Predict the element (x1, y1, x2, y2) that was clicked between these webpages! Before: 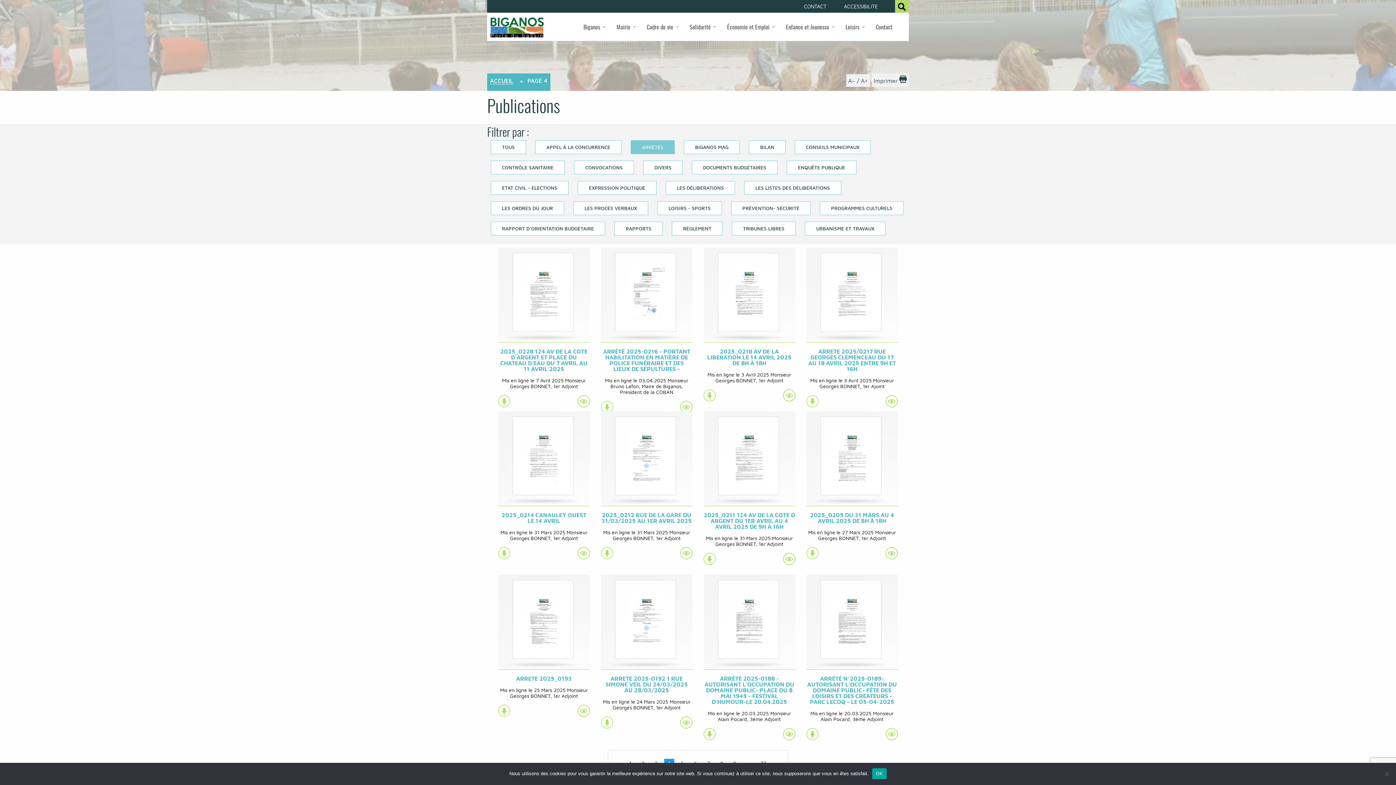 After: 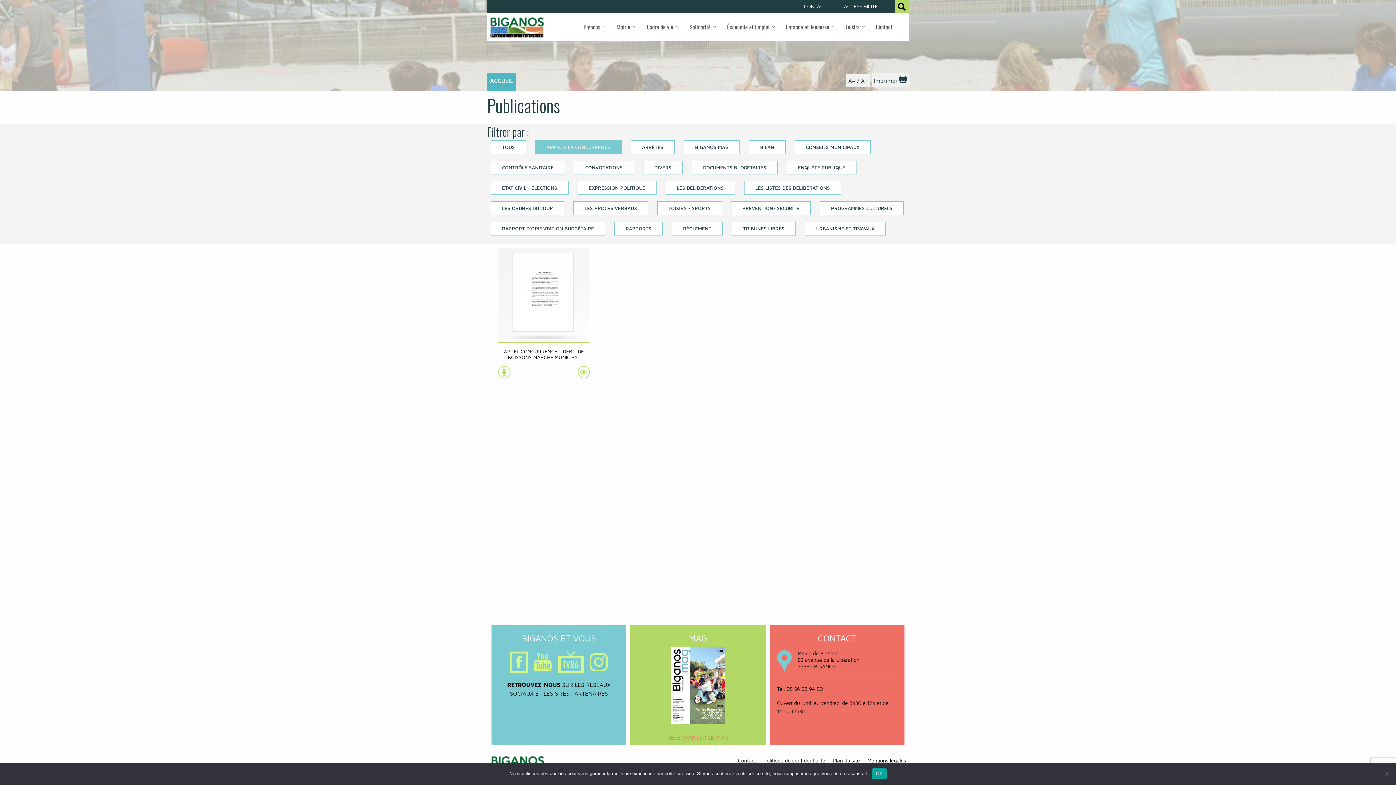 Action: bbox: (535, 140, 621, 154) label: APPEL À LA CONCURRENCE